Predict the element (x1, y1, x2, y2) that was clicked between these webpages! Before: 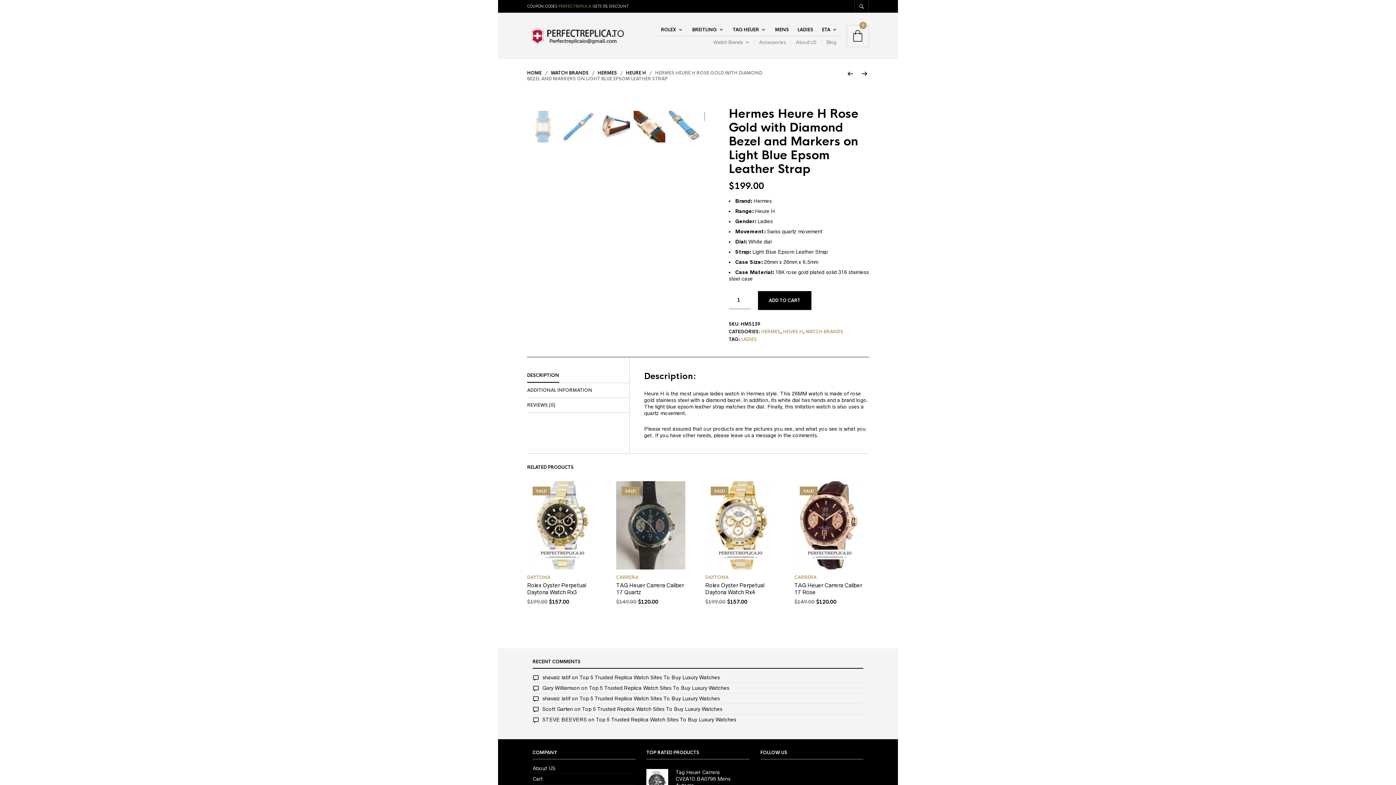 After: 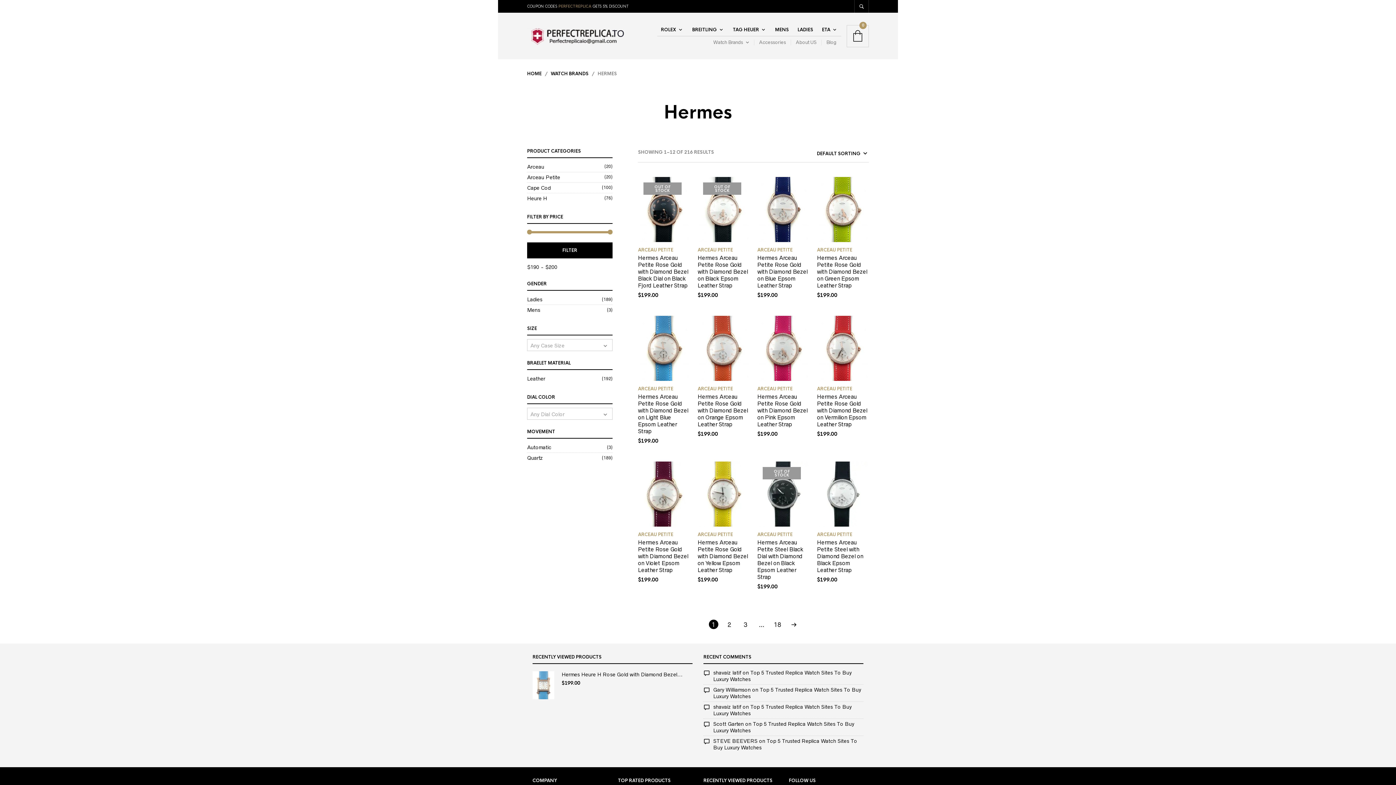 Action: label: HERMES bbox: (761, 329, 780, 334)